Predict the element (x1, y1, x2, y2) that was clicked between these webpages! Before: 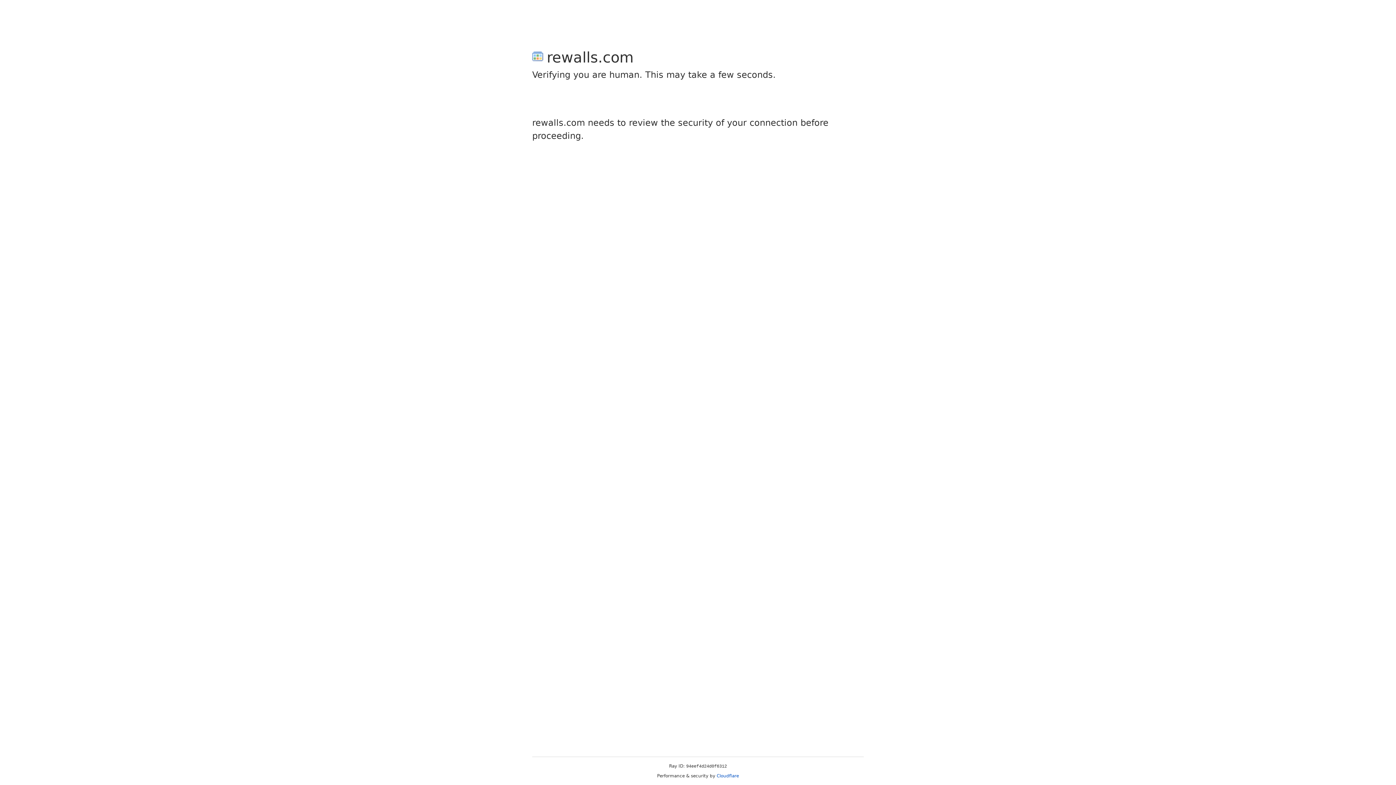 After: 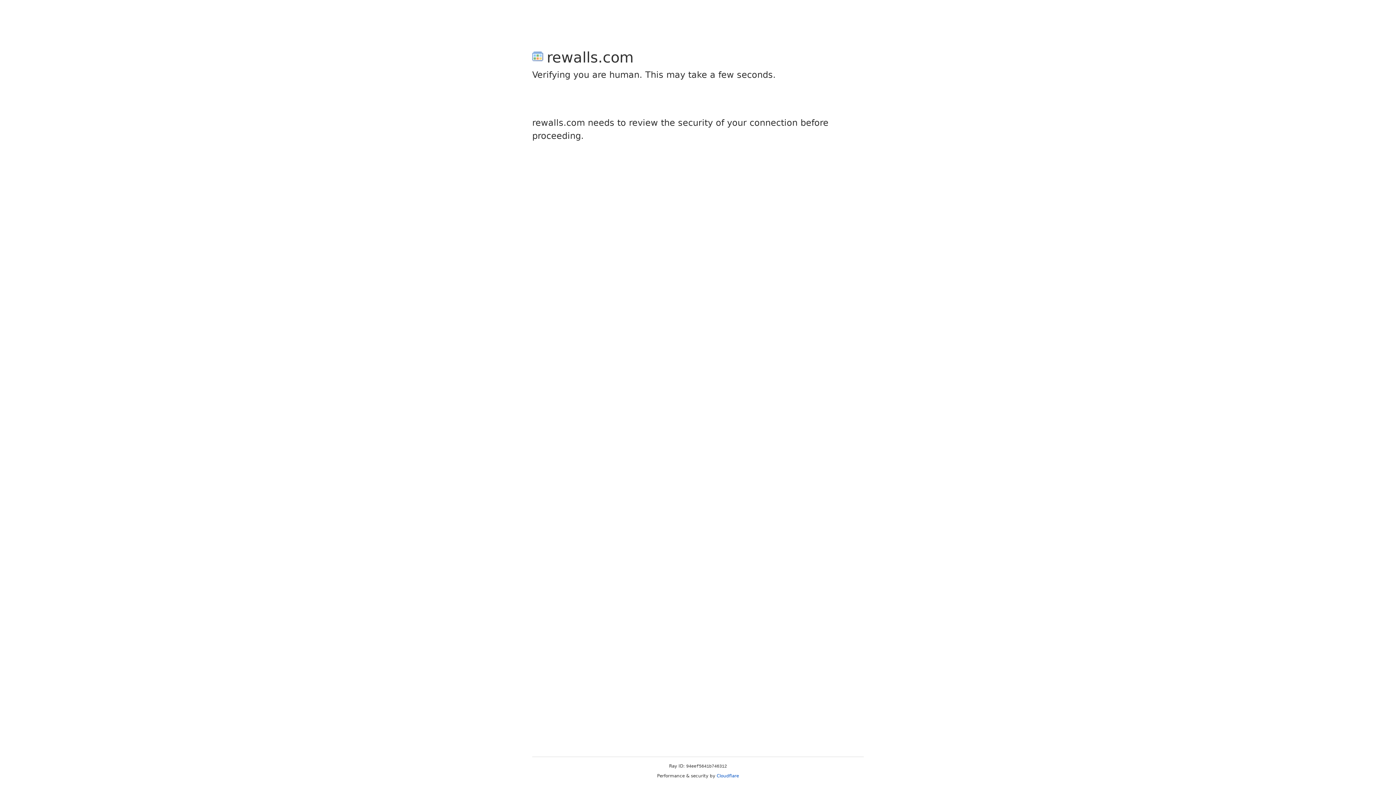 Action: label: Cloudflare bbox: (716, 773, 739, 778)